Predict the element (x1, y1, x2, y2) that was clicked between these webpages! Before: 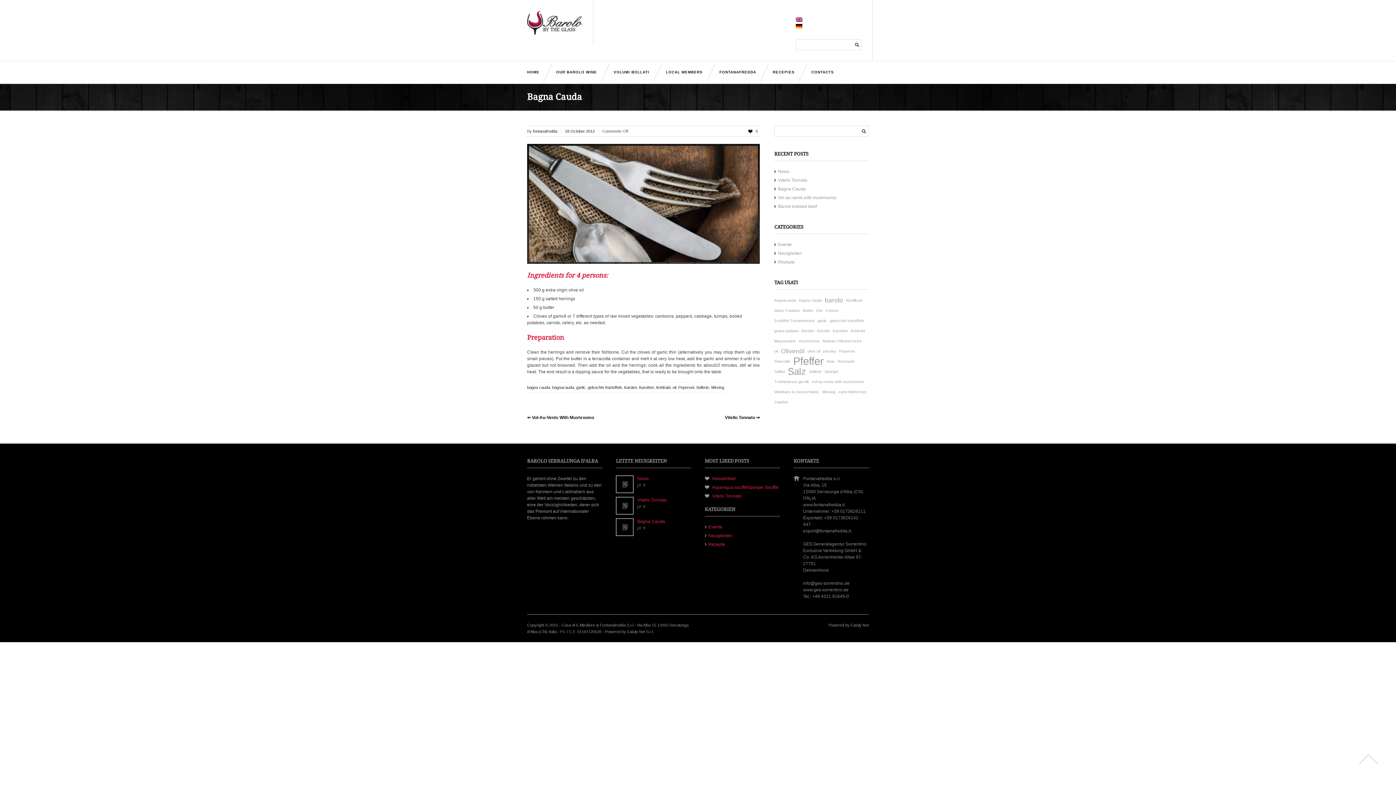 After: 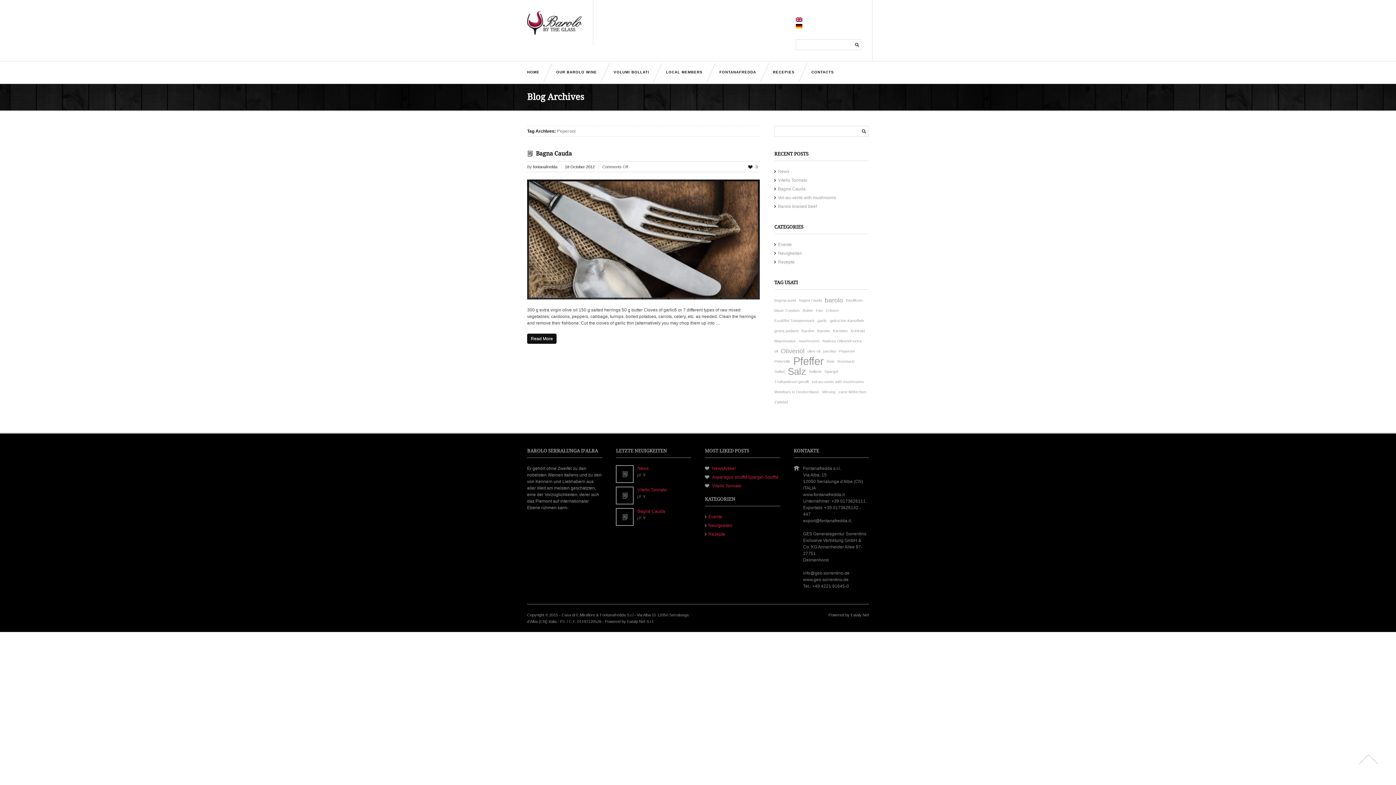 Action: bbox: (839, 347, 854, 354) label: Peperoni